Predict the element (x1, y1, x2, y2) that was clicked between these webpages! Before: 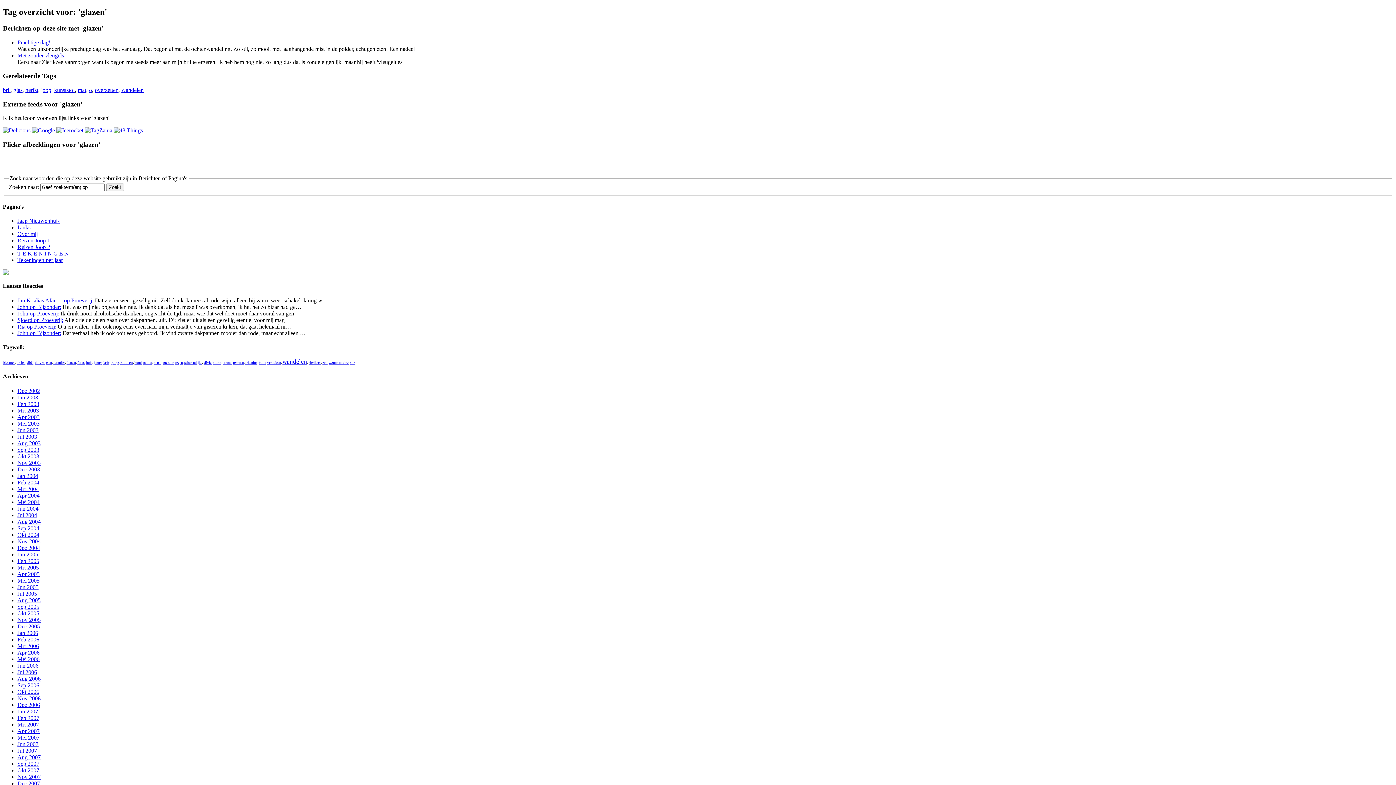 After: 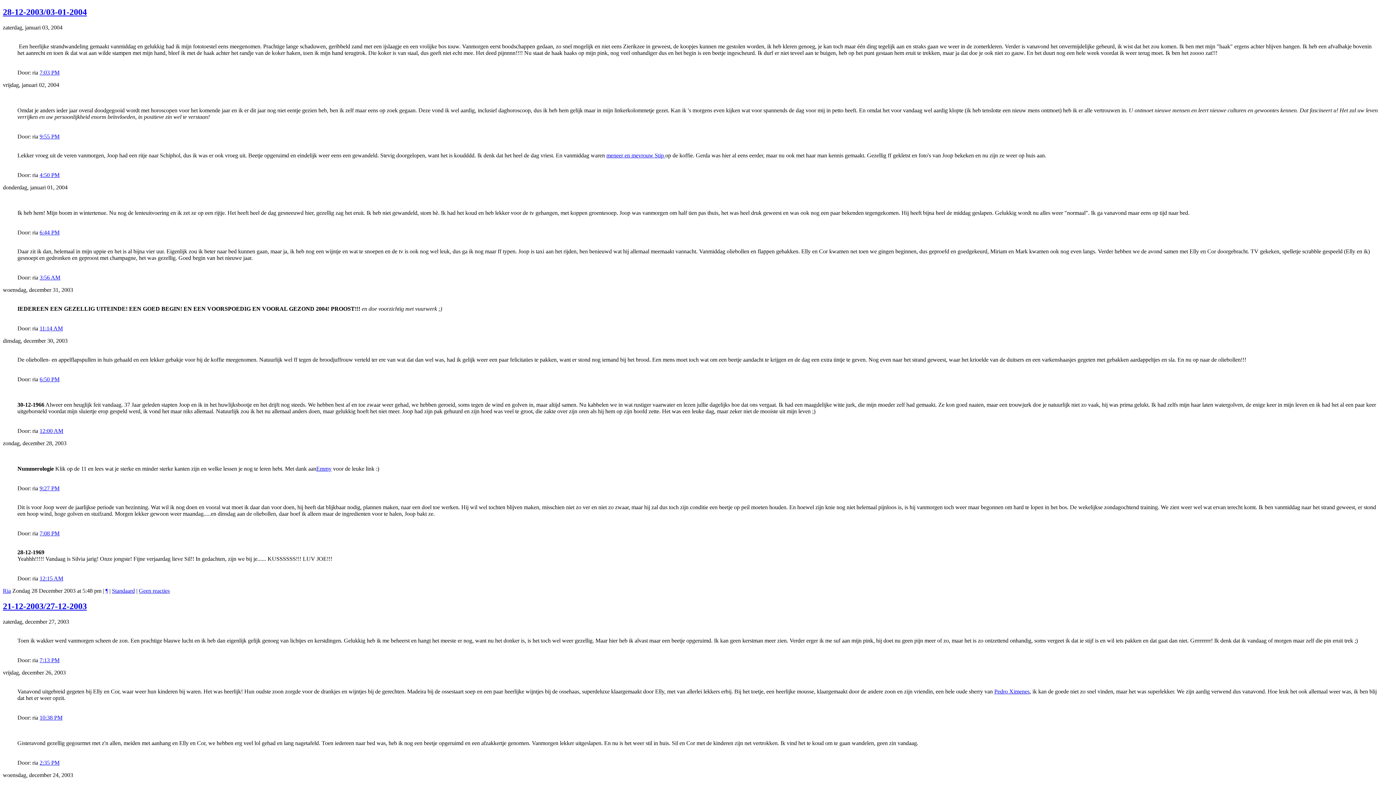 Action: label: Dec 2003 bbox: (17, 466, 40, 472)